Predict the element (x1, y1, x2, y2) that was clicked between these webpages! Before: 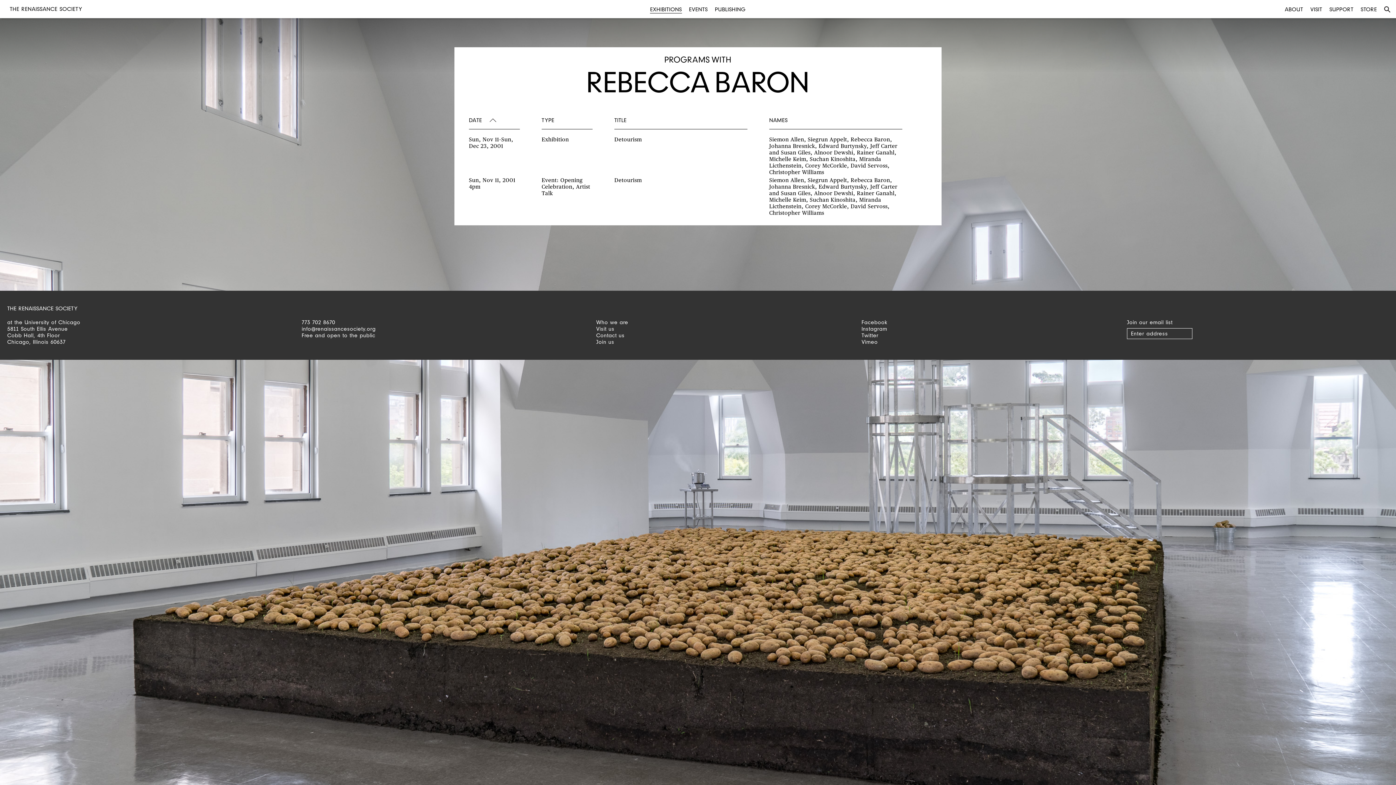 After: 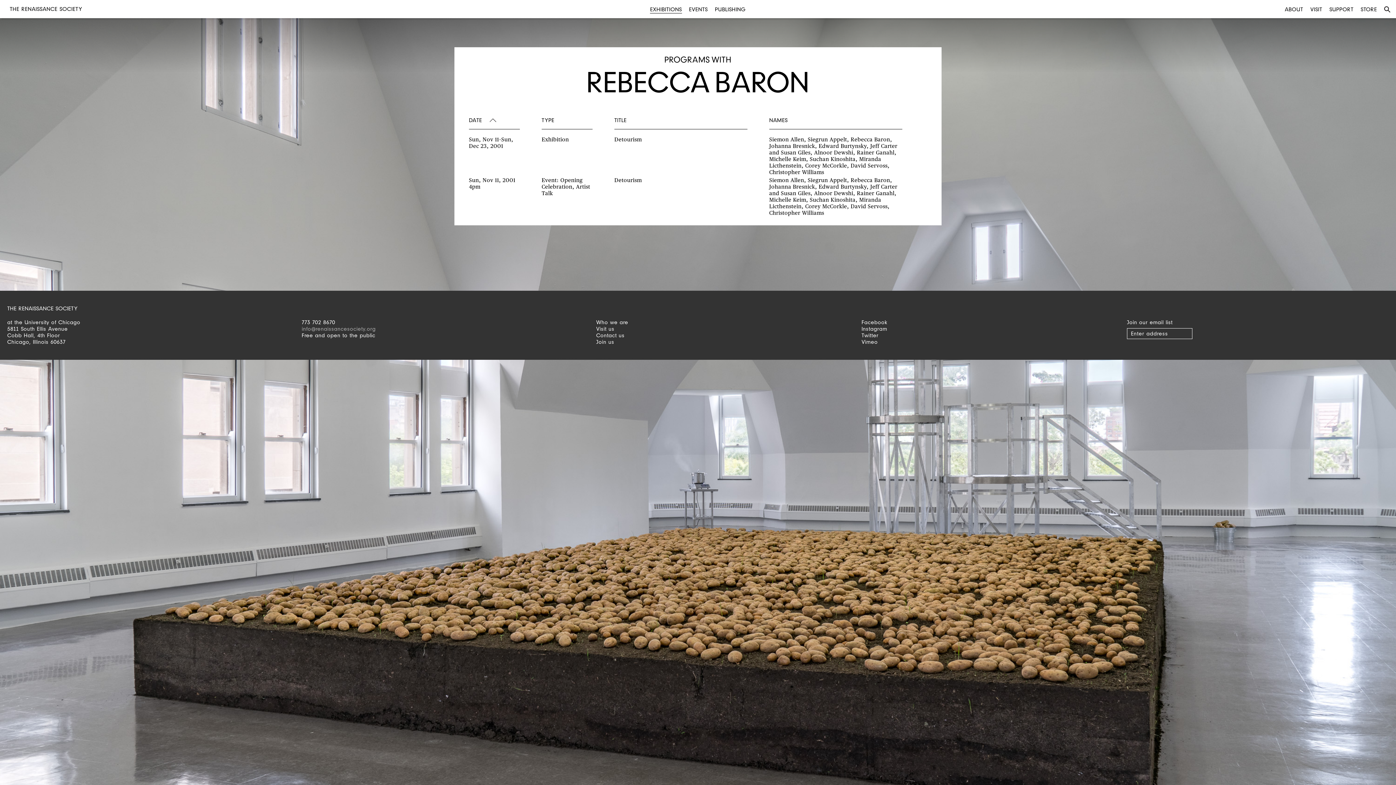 Action: bbox: (301, 325, 375, 333) label: info@renaissancesociety.org